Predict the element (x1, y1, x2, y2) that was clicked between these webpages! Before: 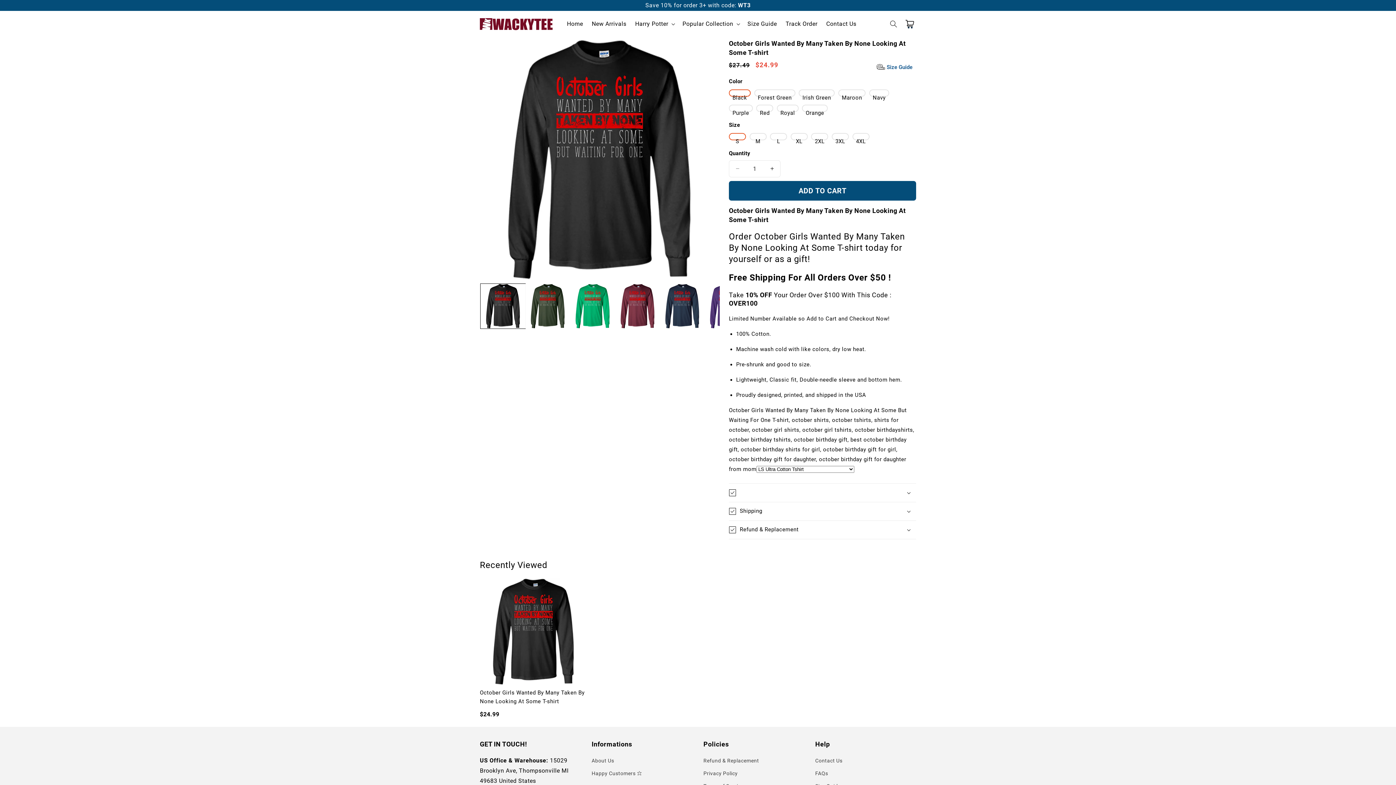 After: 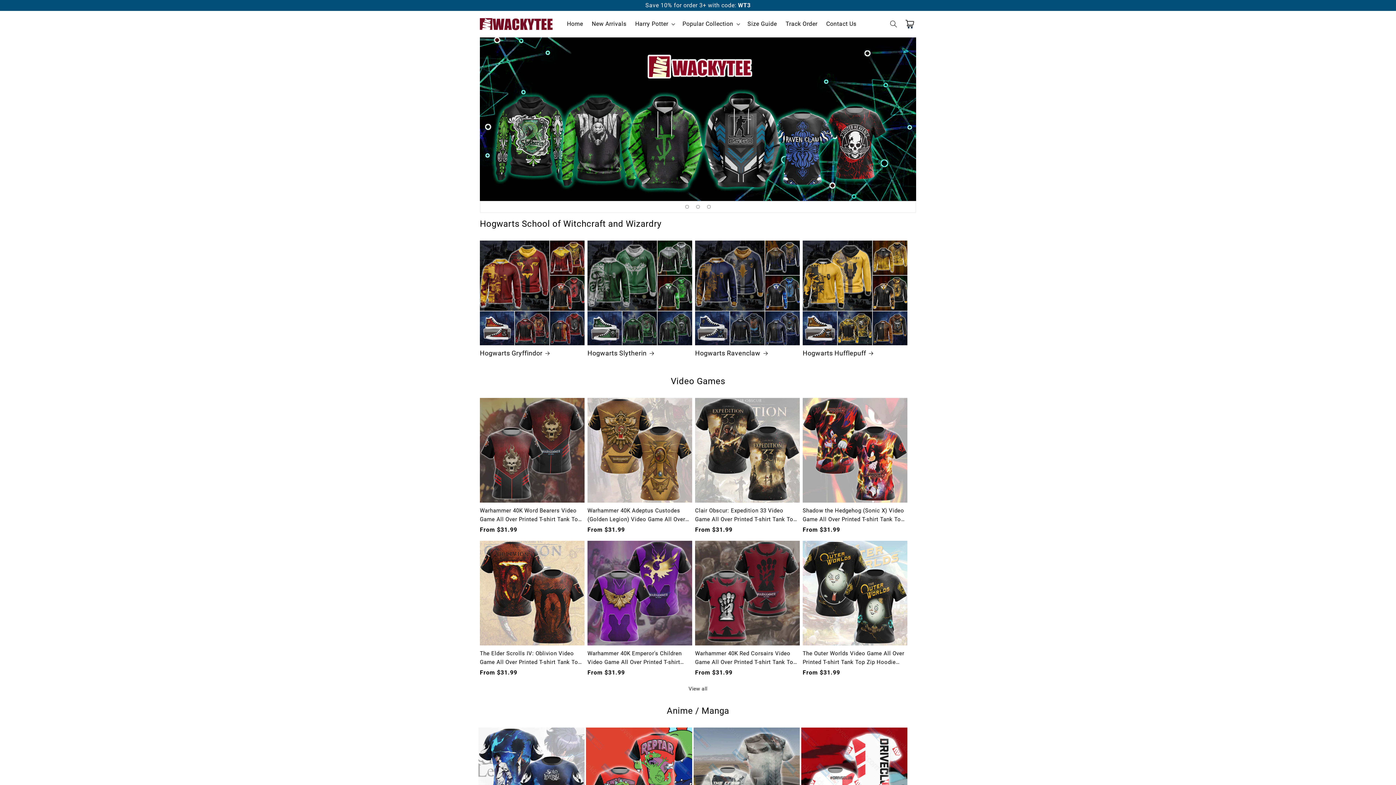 Action: label: Home bbox: (562, 16, 587, 32)